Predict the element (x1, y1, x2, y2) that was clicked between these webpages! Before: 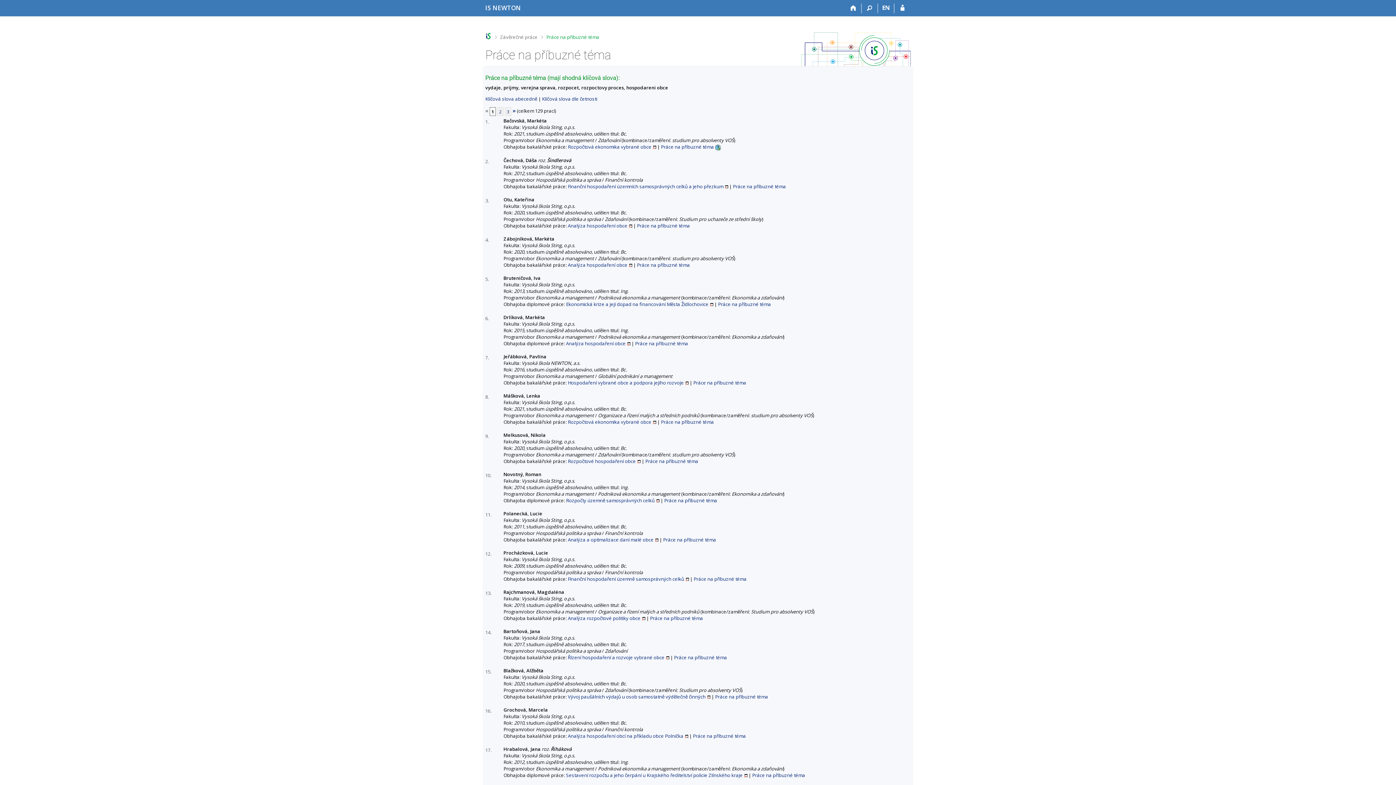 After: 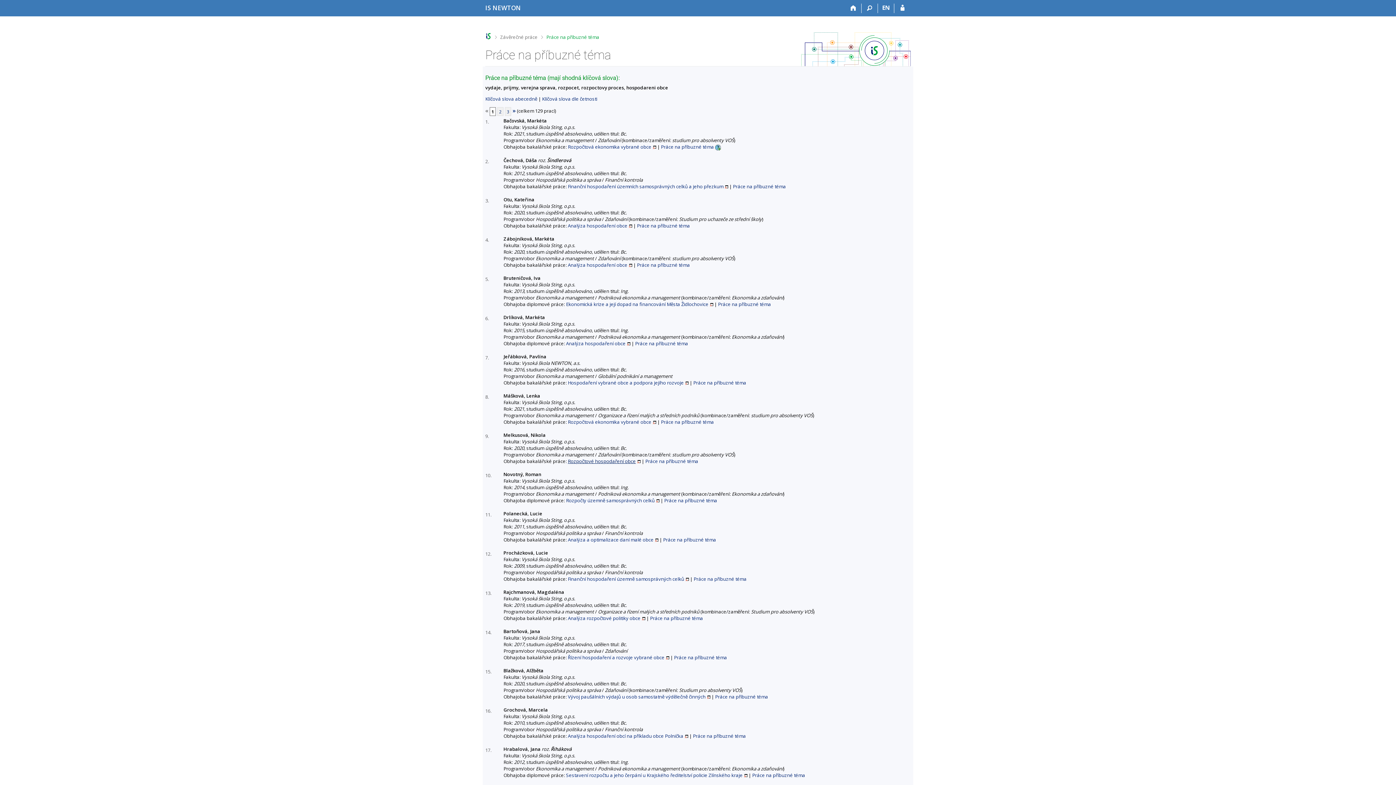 Action: bbox: (568, 458, 640, 464) label: Rozpočtové hospodaření obce